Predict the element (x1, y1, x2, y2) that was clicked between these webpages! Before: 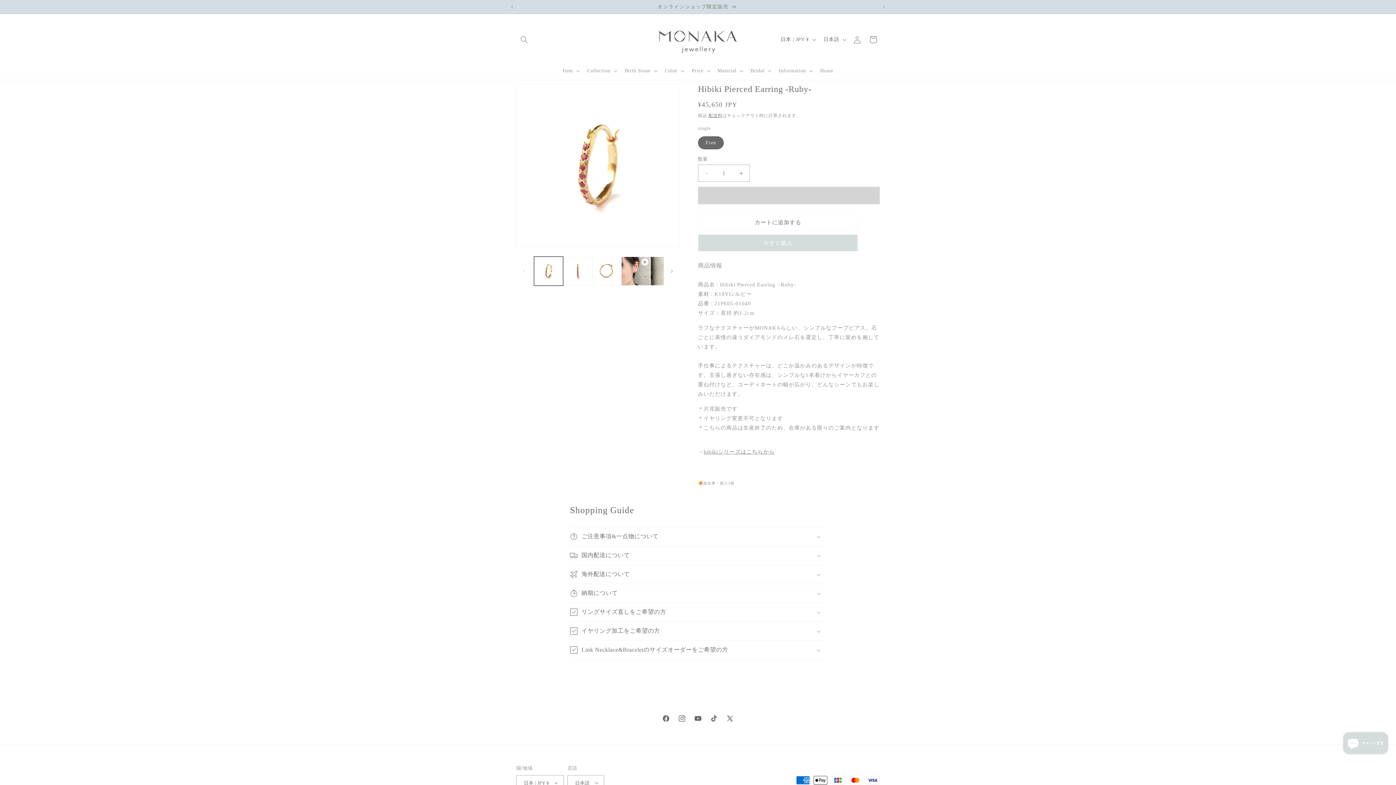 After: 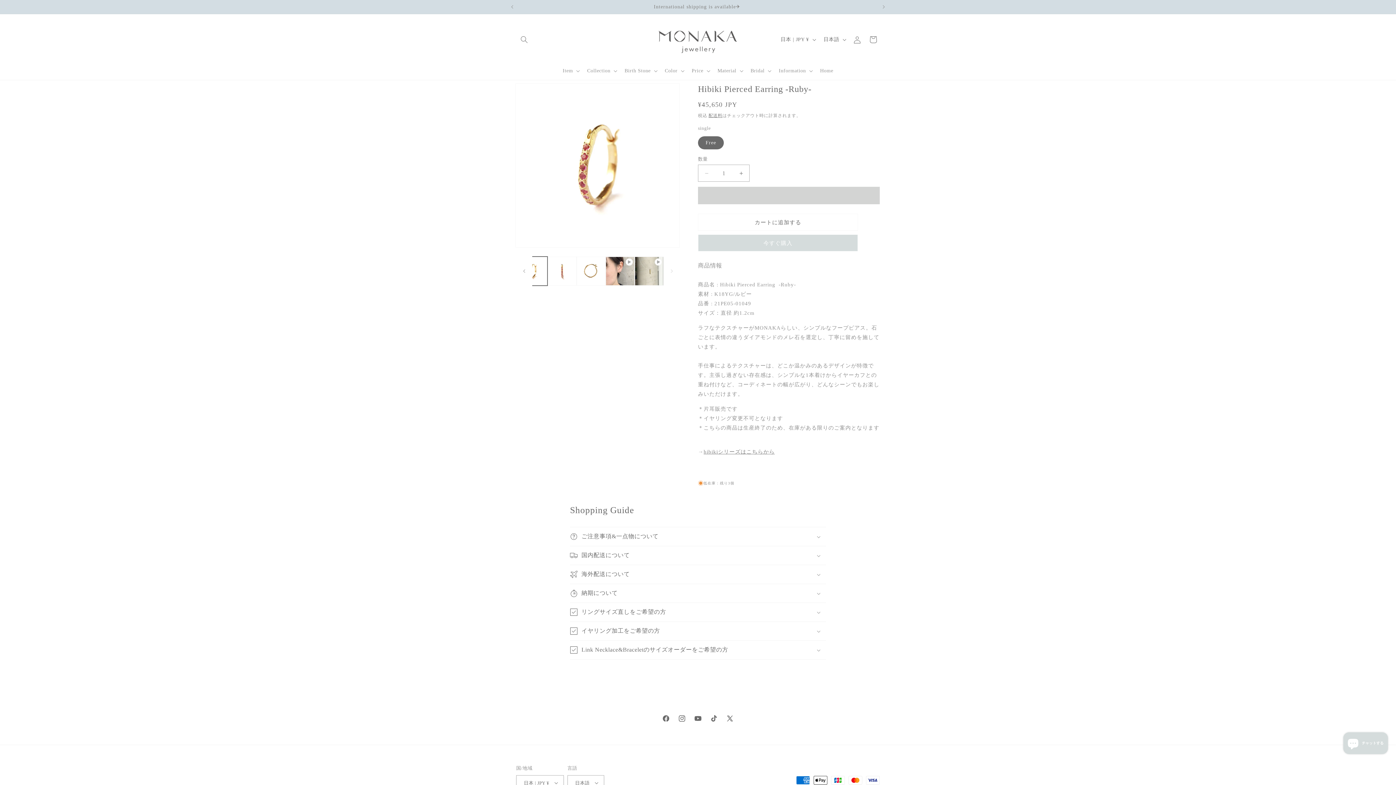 Action: bbox: (664, 263, 680, 279) label: 右にスライド